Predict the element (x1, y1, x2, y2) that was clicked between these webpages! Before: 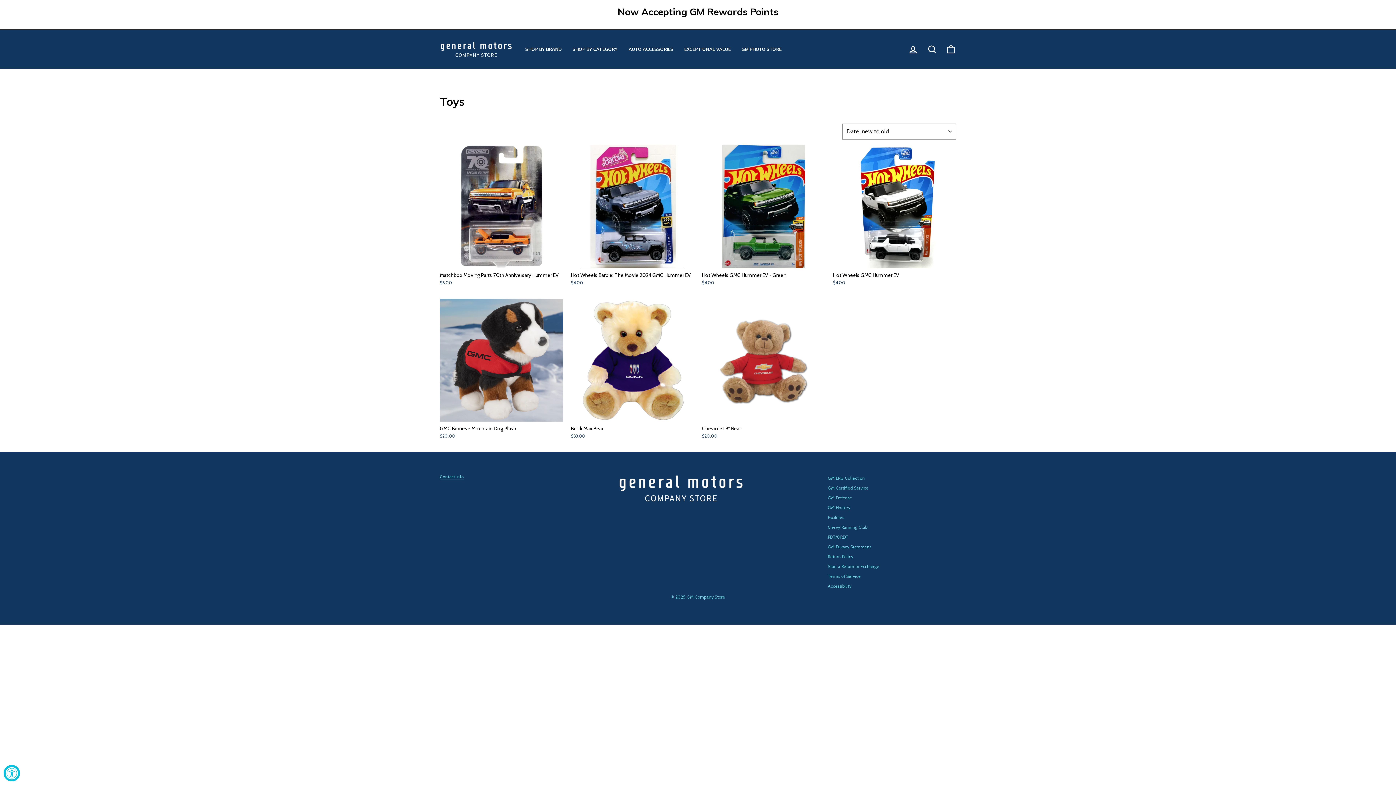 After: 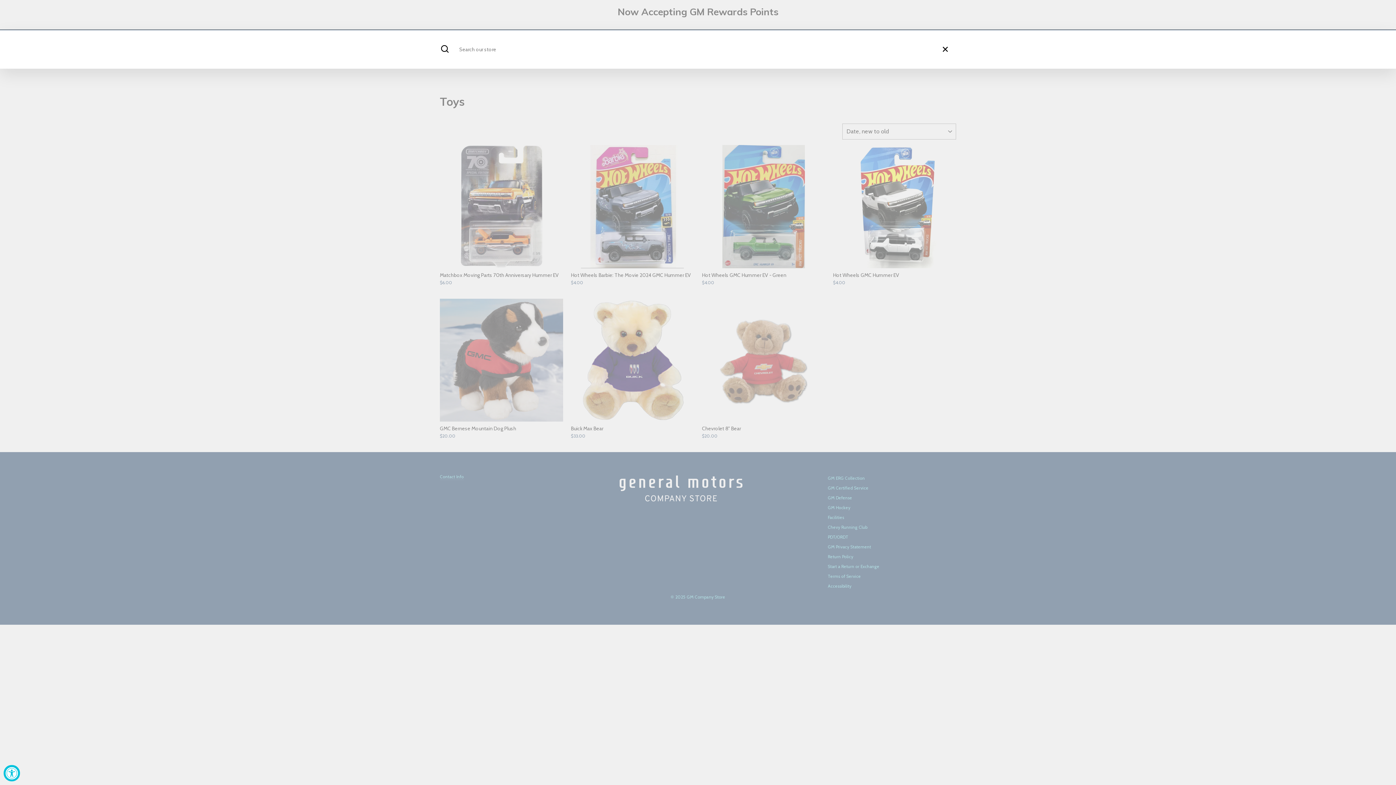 Action: bbox: (922, 41, 941, 57) label: Search